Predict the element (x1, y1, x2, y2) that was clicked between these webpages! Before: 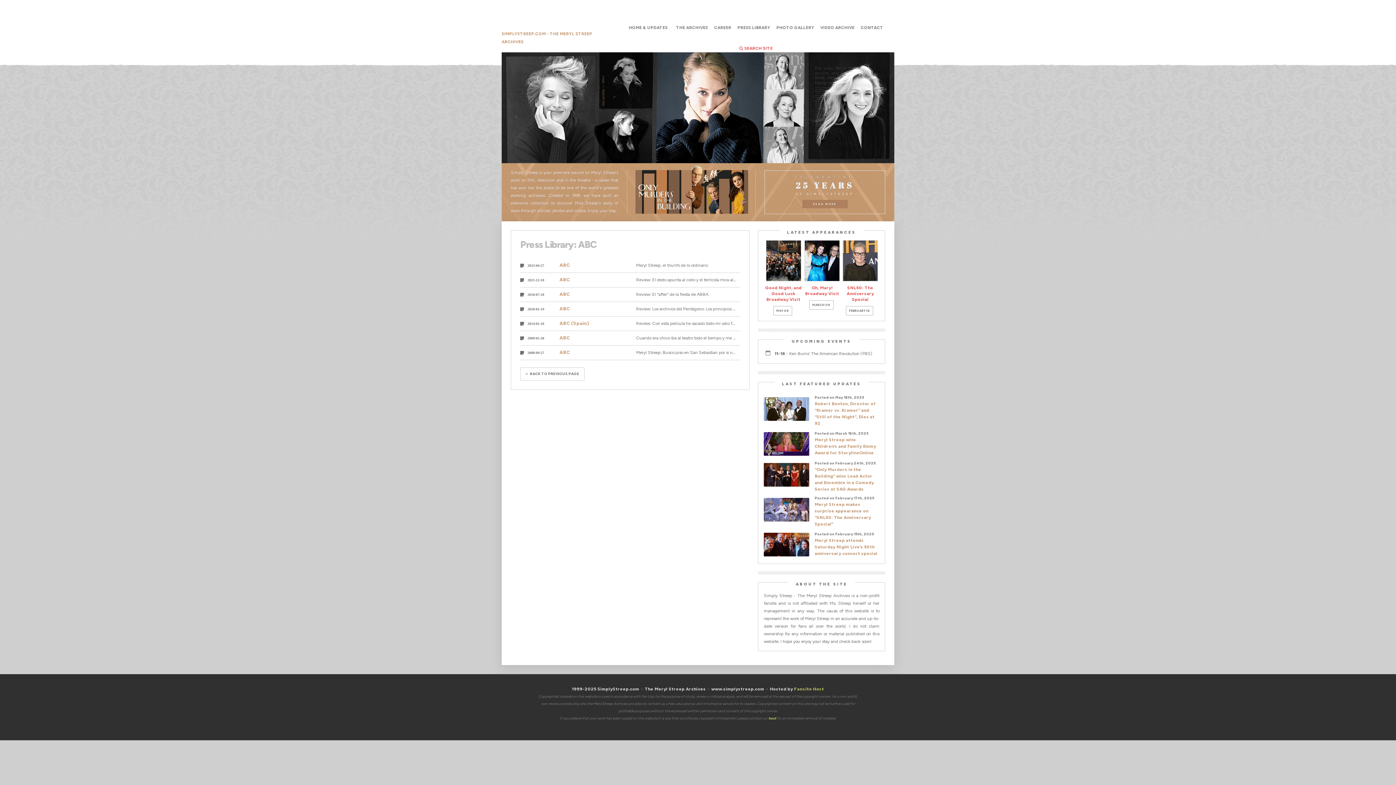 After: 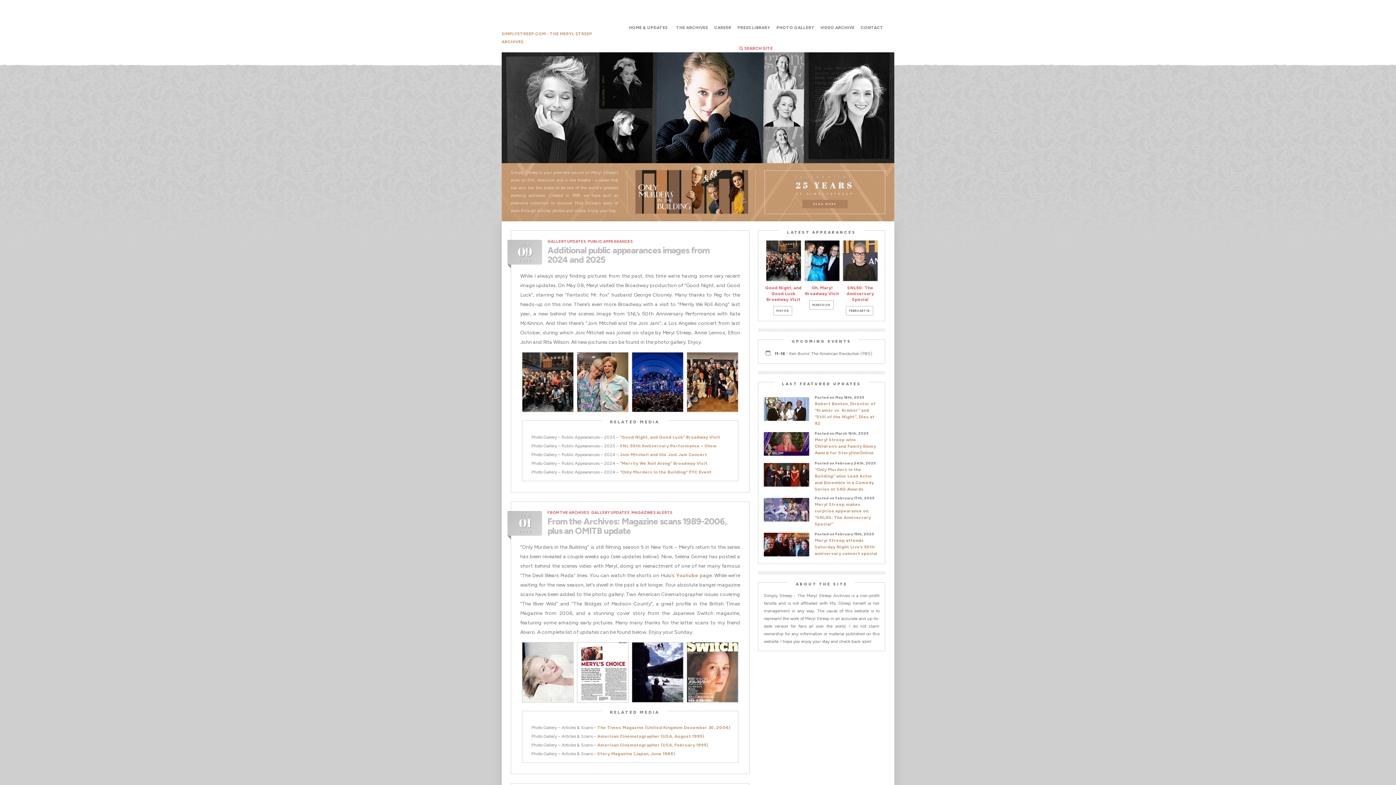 Action: bbox: (628, 25, 670, 30) label: HOME & UPDATES  